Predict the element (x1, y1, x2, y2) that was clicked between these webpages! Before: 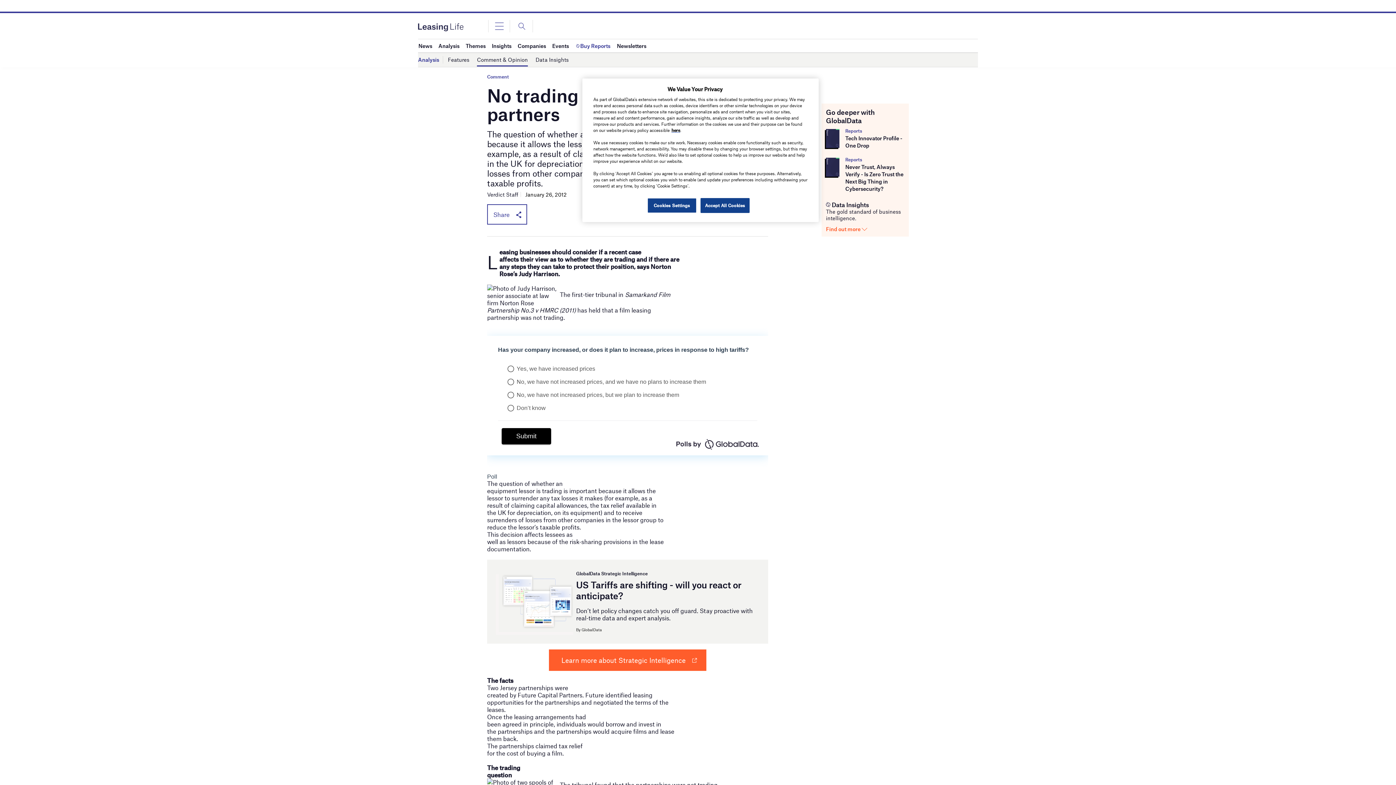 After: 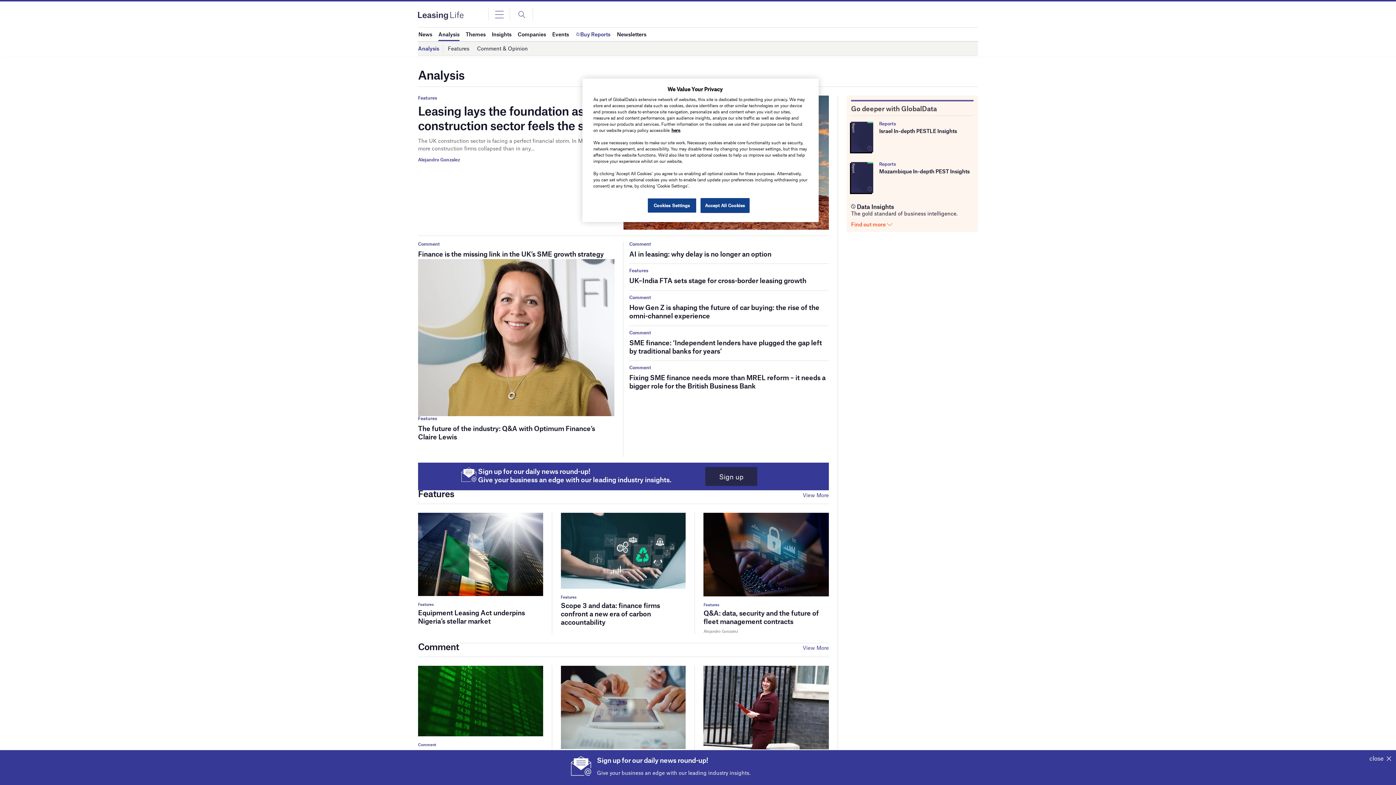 Action: label: Analysis bbox: (438, 39, 459, 52)